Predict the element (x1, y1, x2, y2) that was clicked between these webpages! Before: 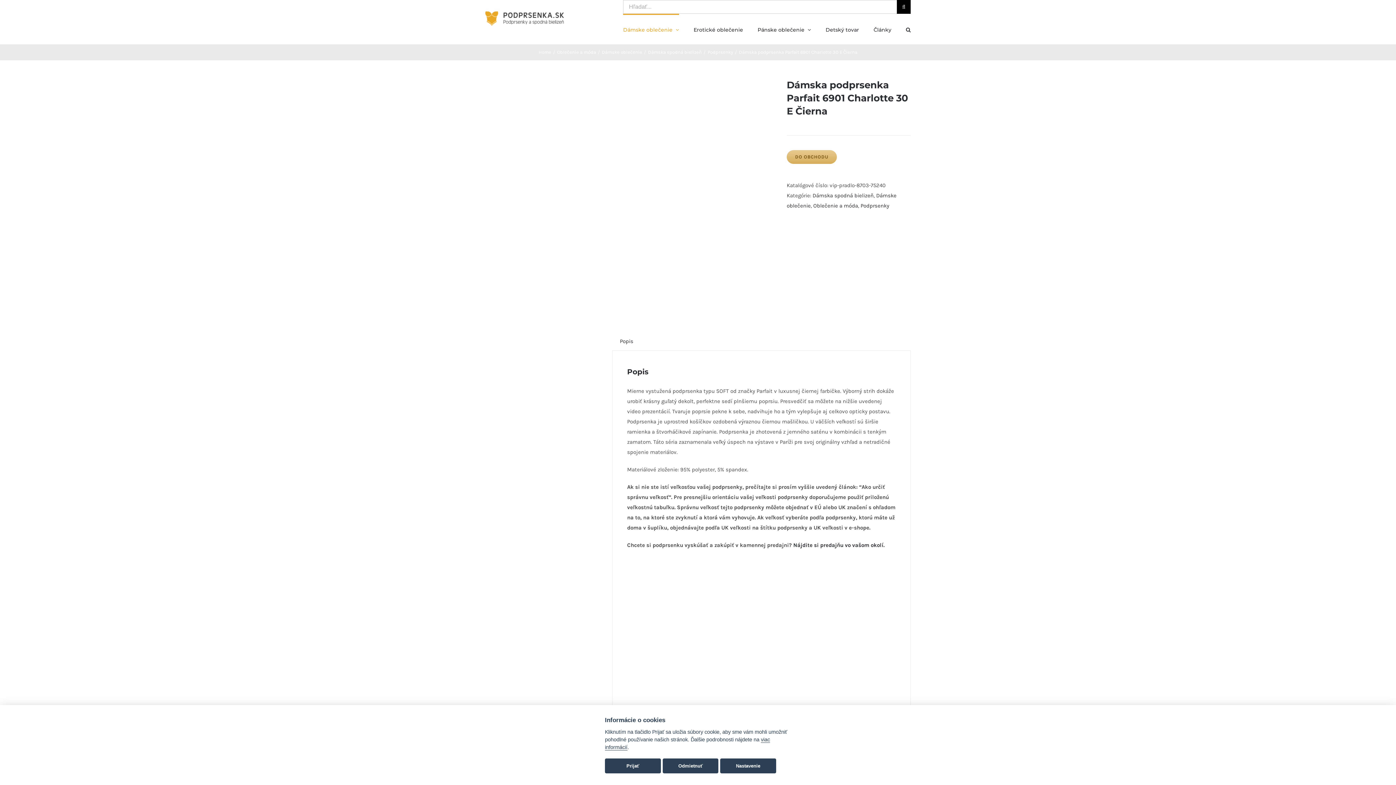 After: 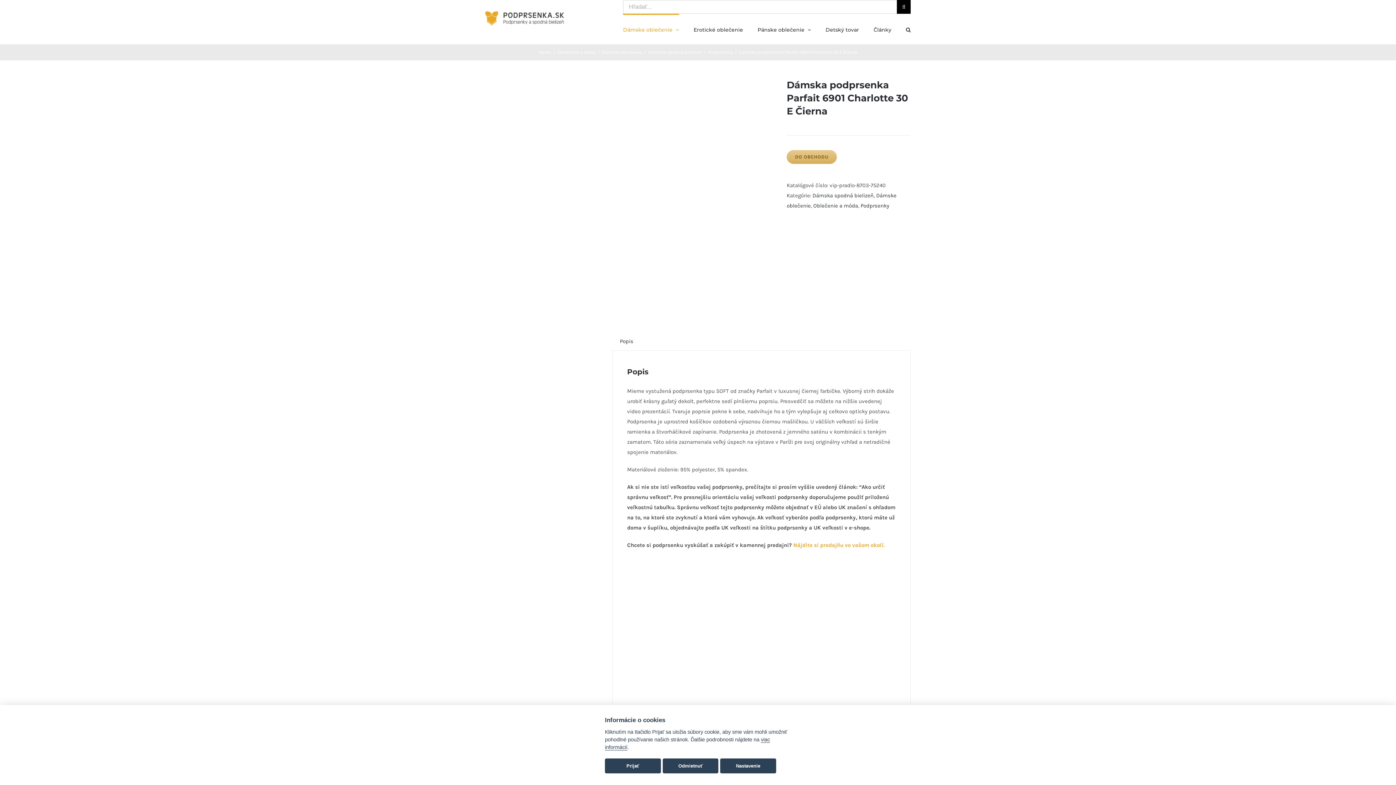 Action: bbox: (793, 542, 884, 548) label: Nájdite si predajňu vo vašom okolí.